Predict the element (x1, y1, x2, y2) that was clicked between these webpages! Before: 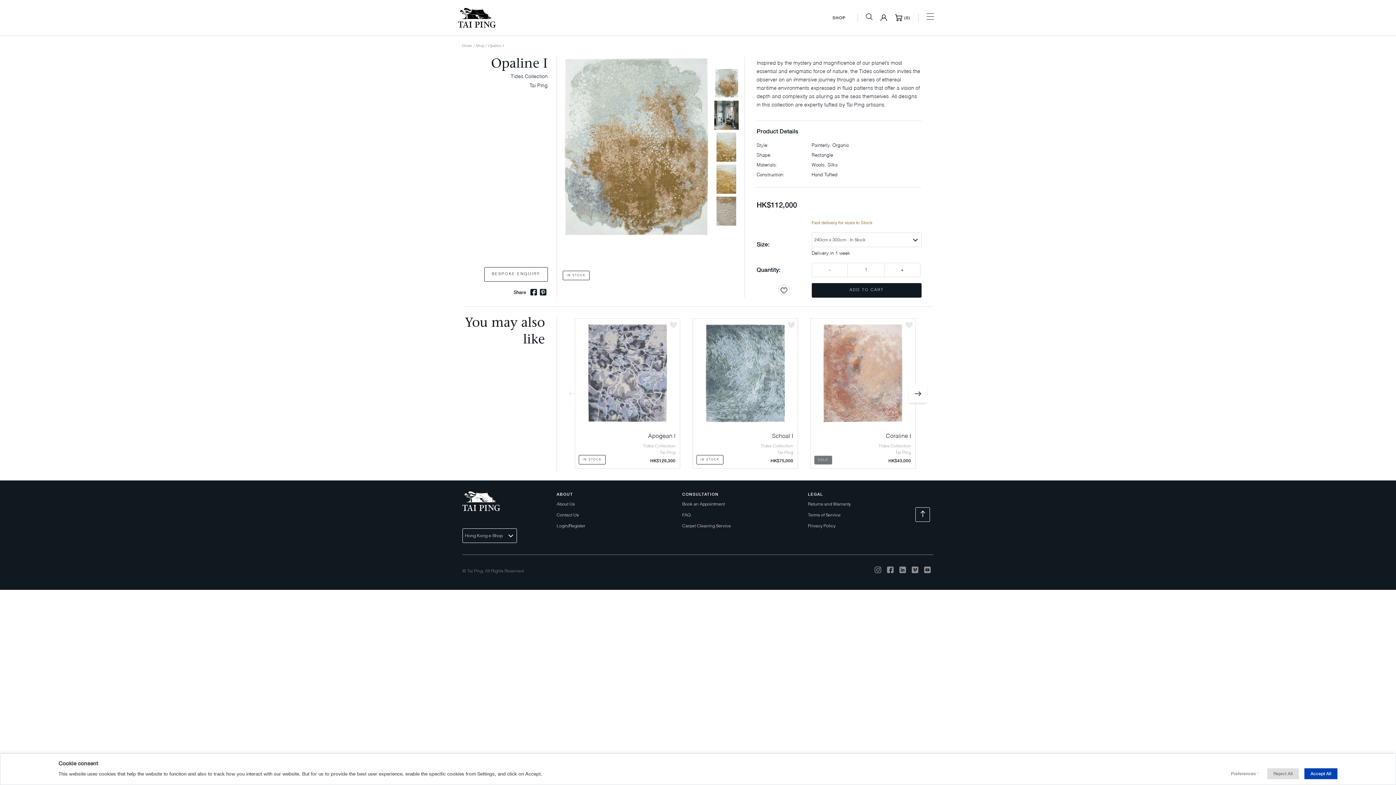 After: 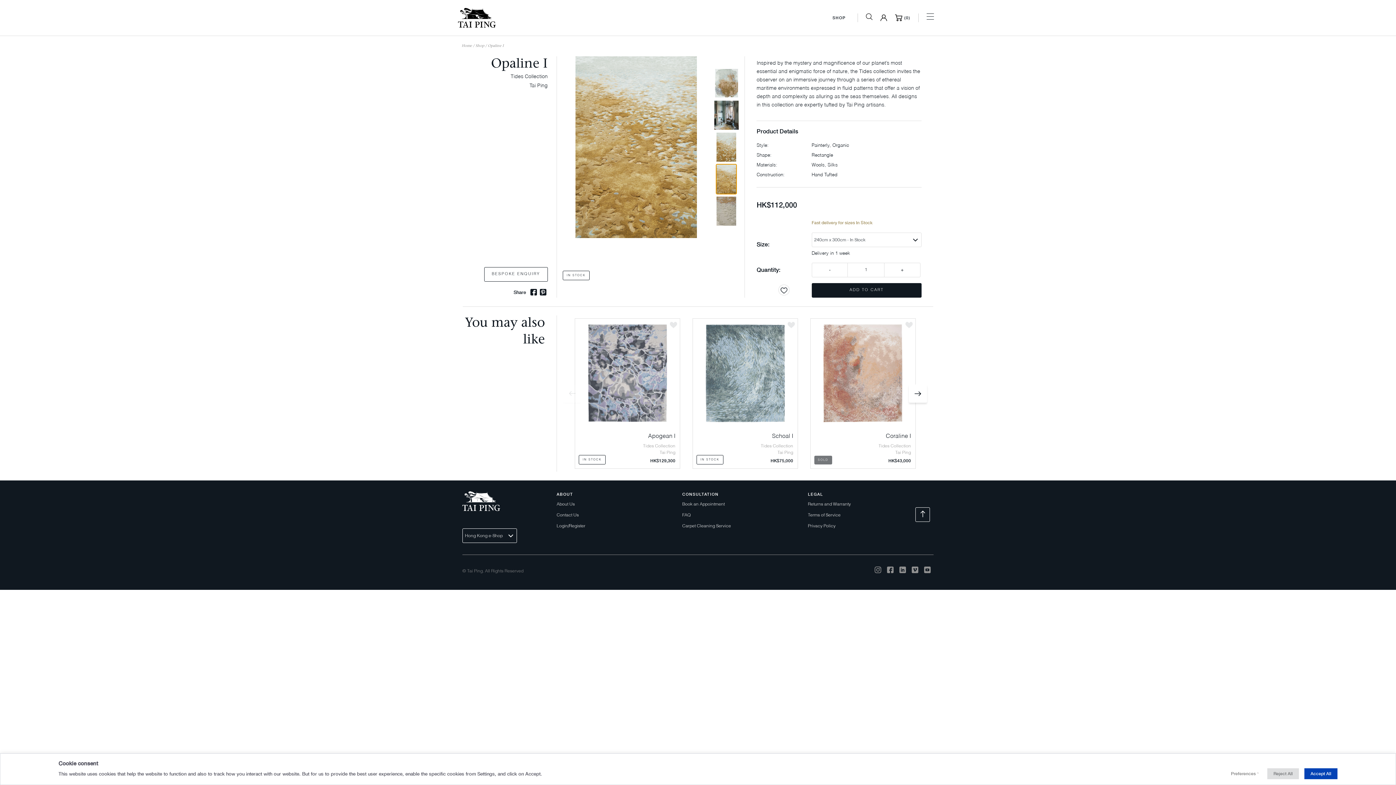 Action: bbox: (714, 164, 738, 193)